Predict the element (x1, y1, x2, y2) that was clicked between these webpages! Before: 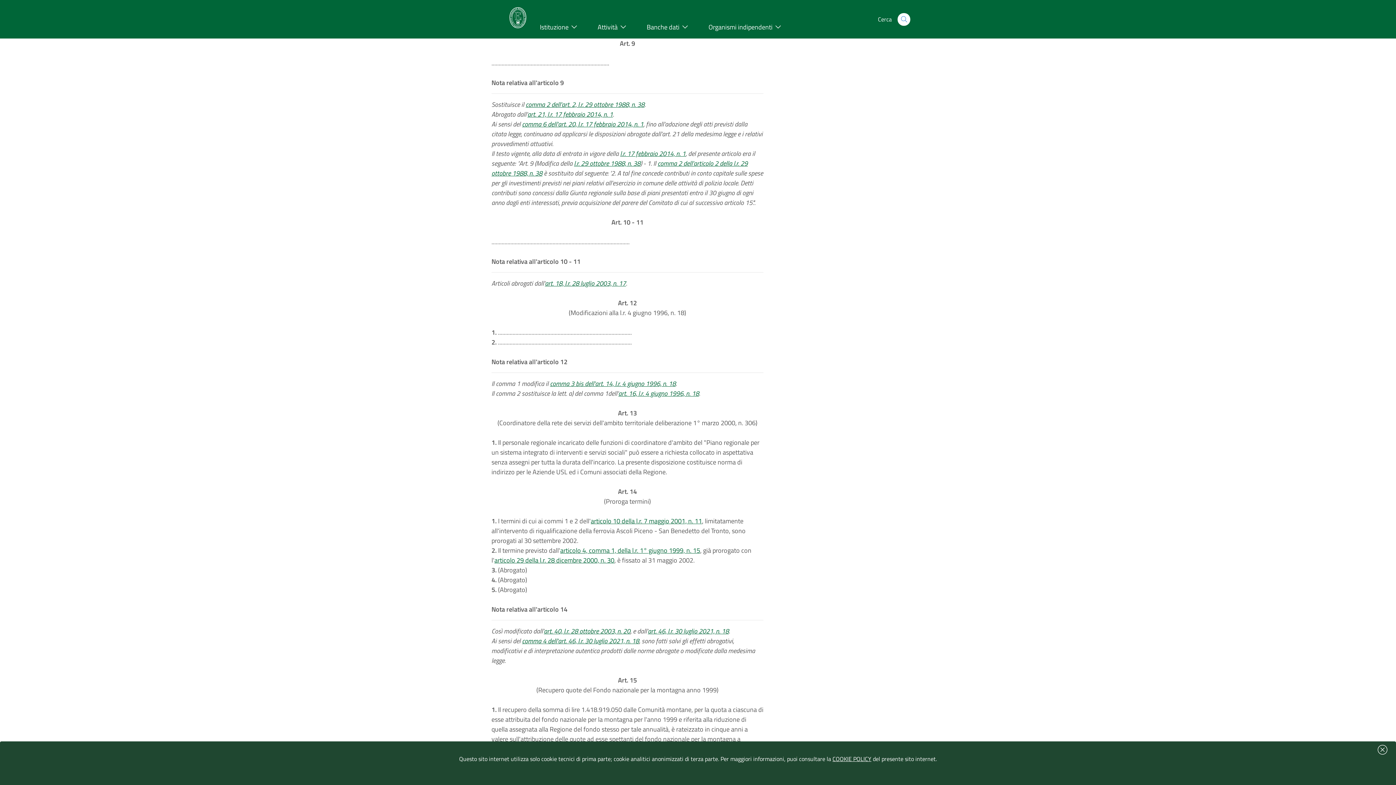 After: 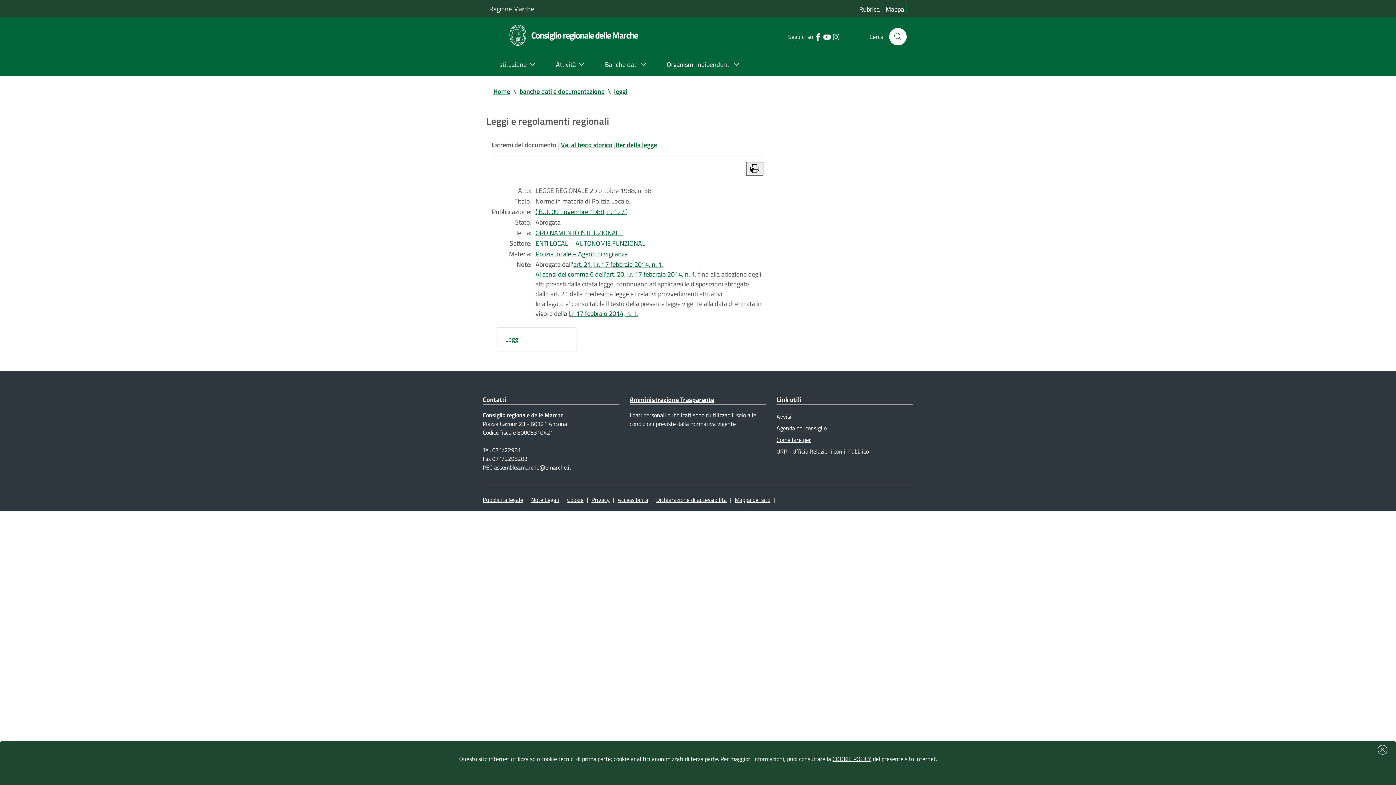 Action: bbox: (574, 158, 640, 168) label: l.r. 29 ottobre 1988, n. 38